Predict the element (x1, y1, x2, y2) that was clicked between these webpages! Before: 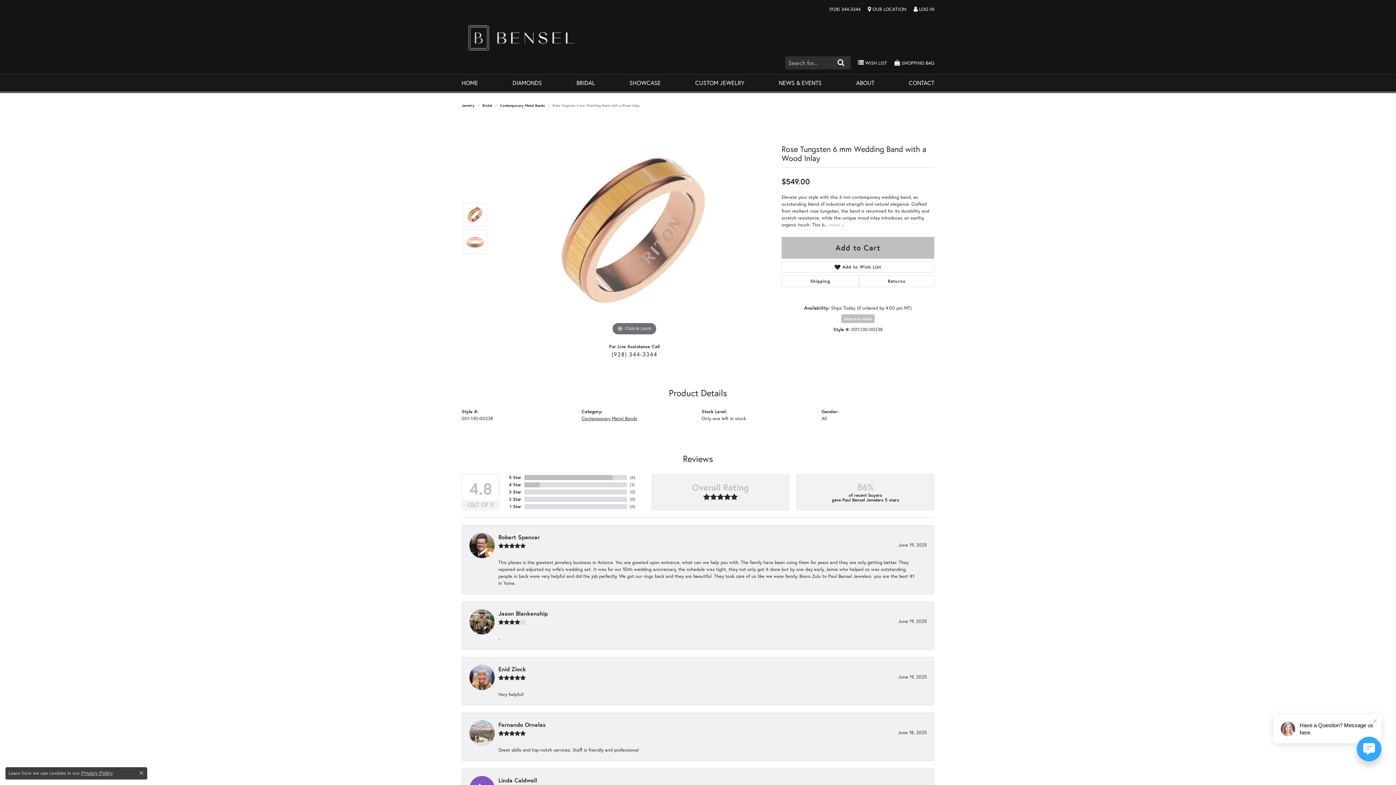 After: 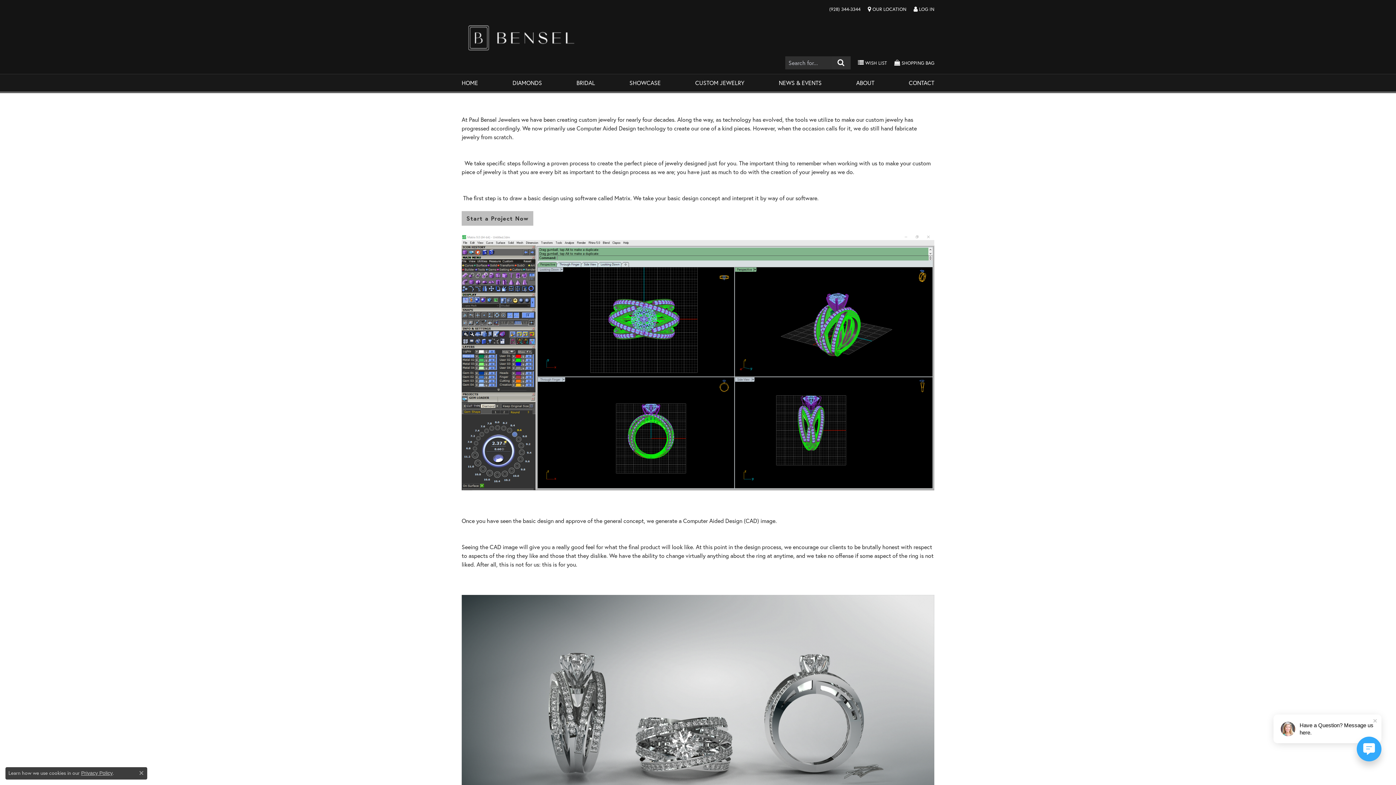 Action: bbox: (695, 74, 744, 91) label: CUSTOM JEWELRY